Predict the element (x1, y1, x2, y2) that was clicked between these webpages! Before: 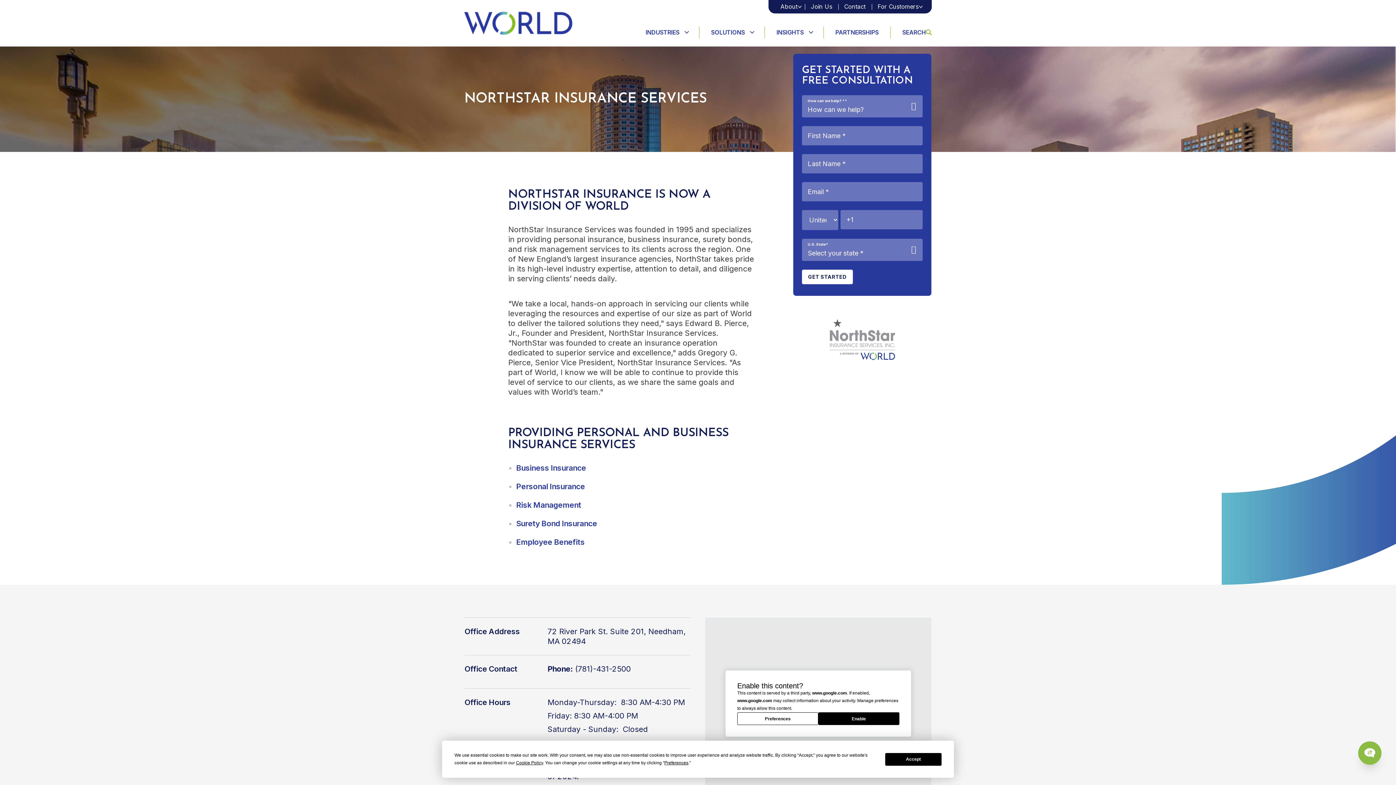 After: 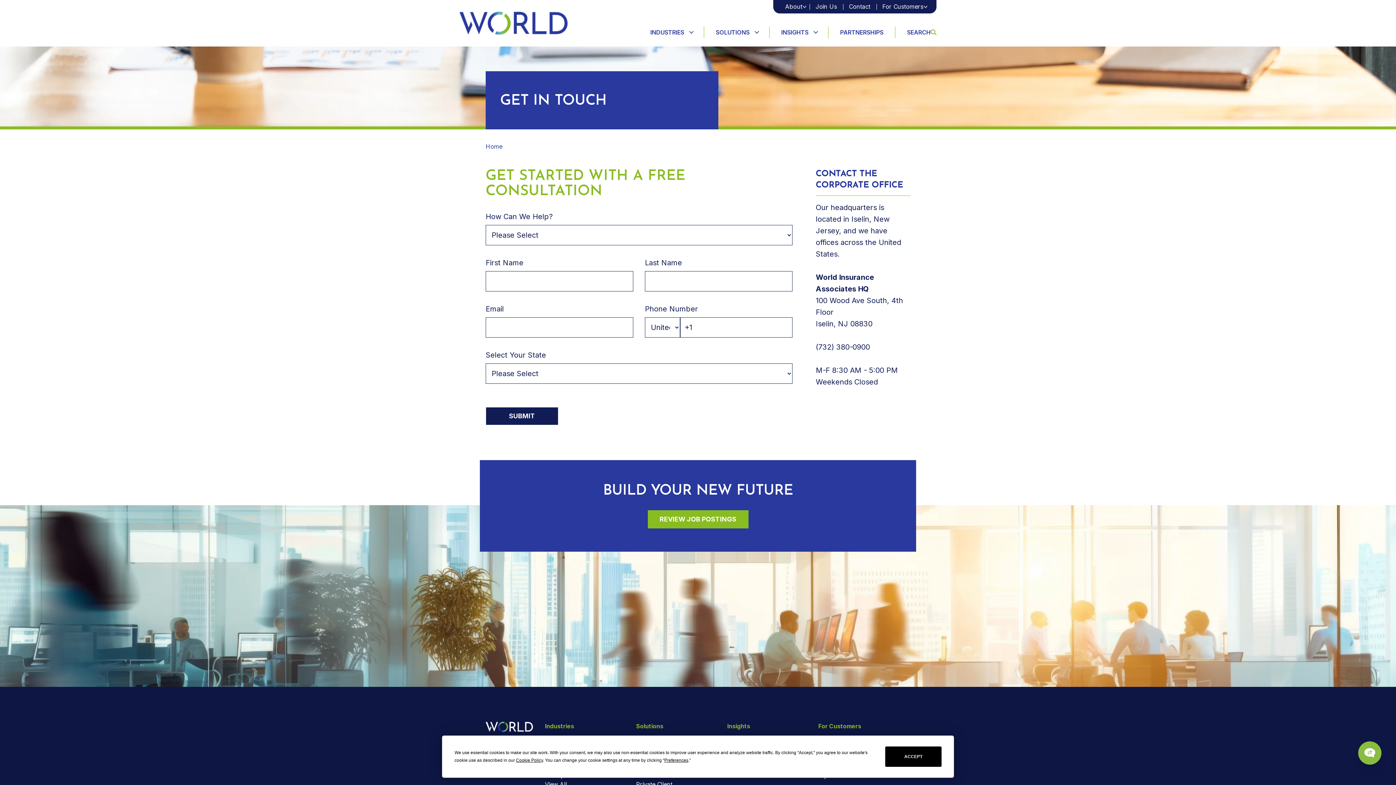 Action: bbox: (838, 0, 871, 13) label: Contact